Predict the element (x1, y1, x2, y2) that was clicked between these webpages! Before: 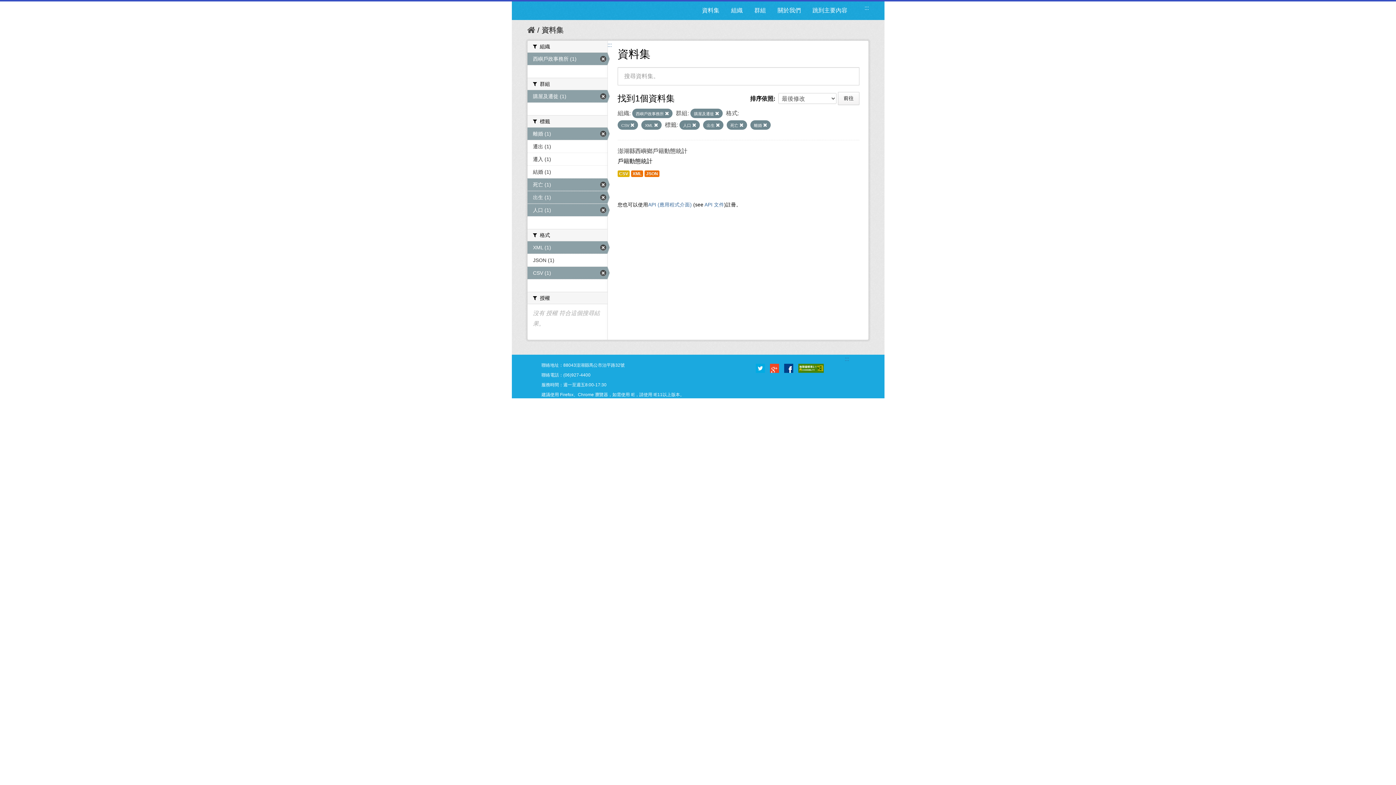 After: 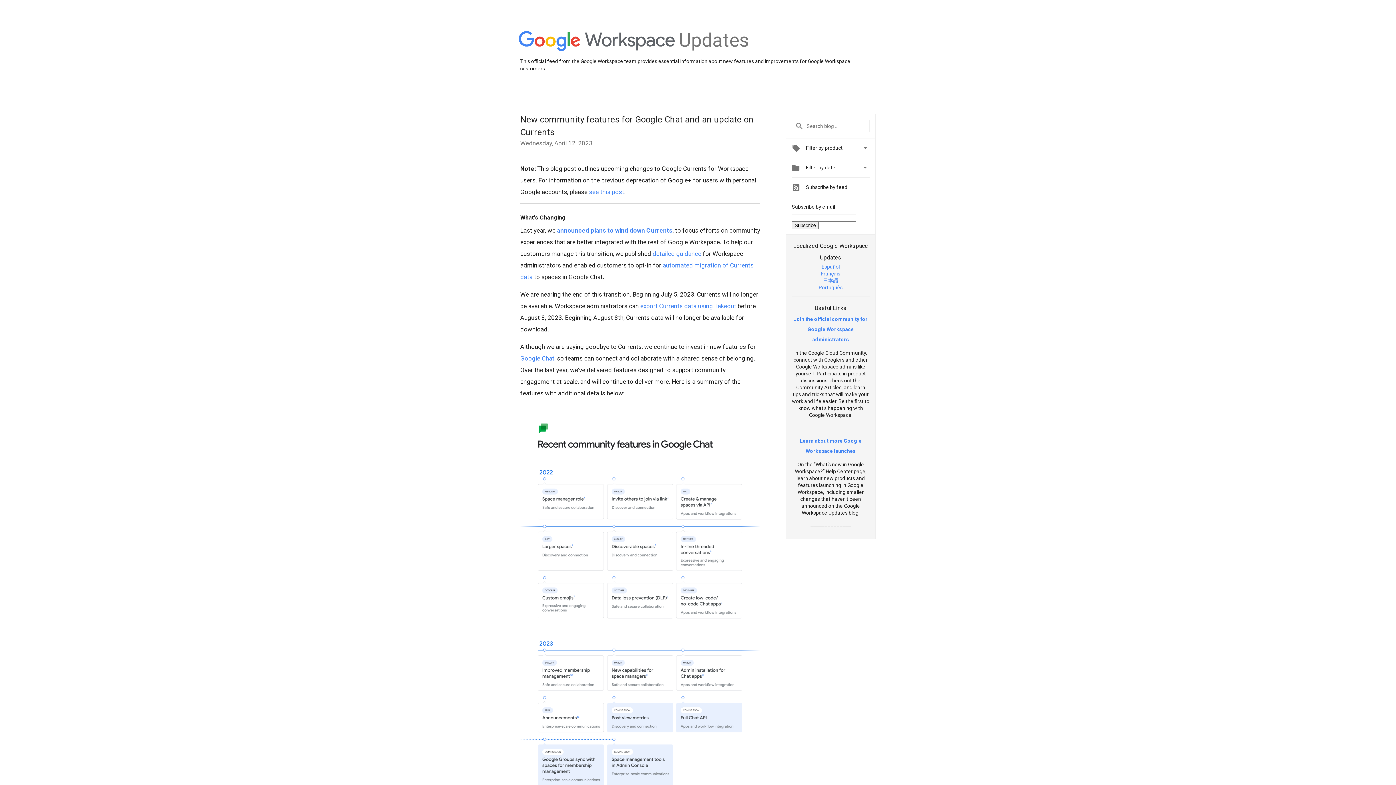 Action: bbox: (768, 365, 780, 371)